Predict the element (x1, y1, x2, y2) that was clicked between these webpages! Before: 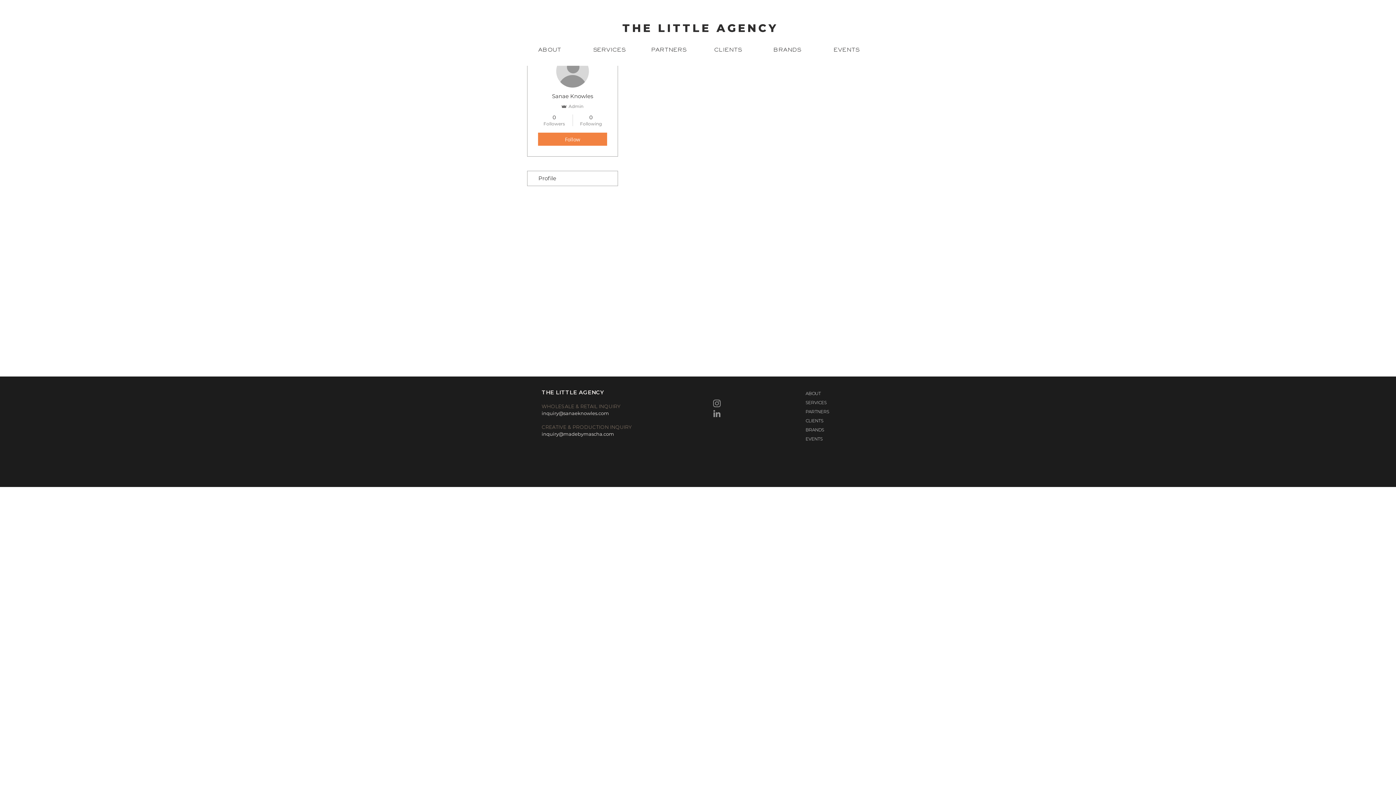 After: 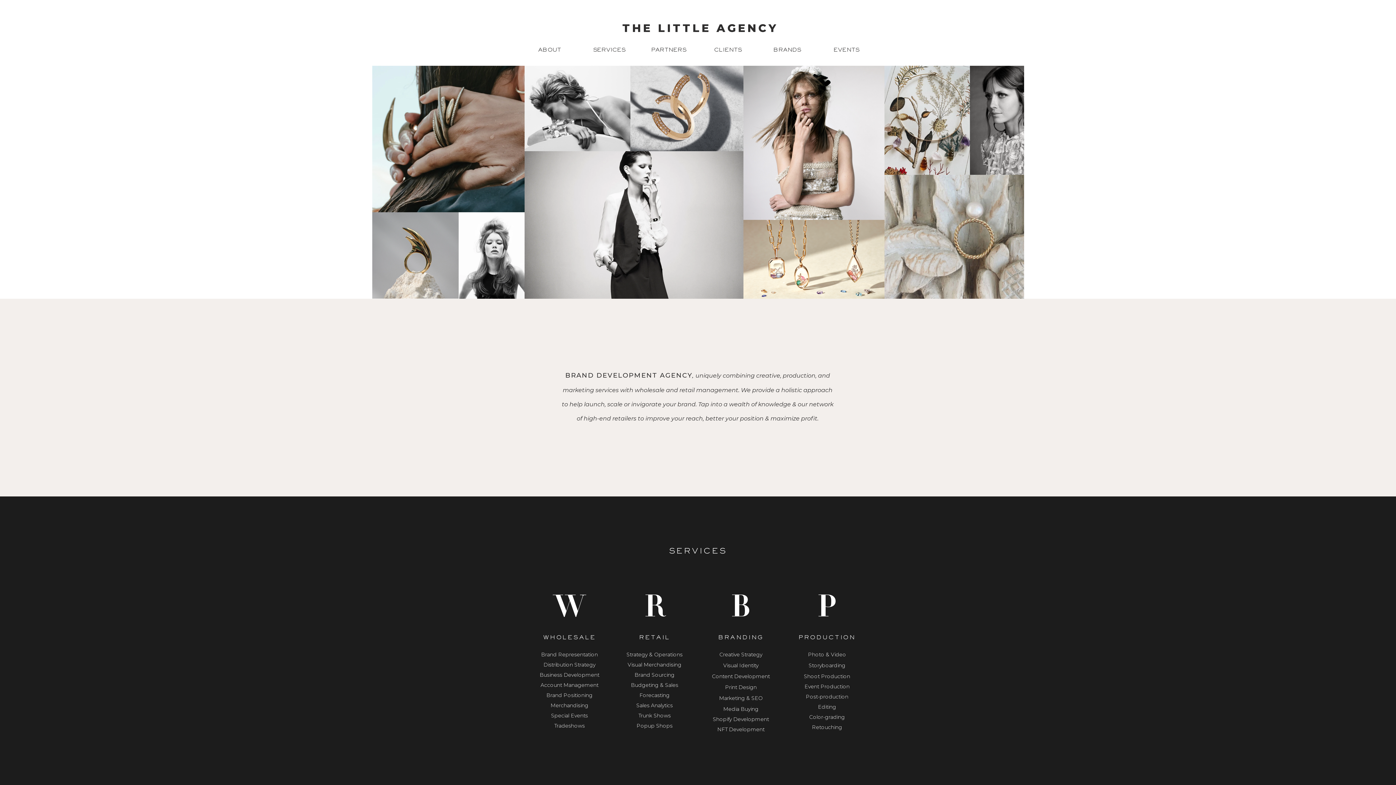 Action: bbox: (579, 45, 639, 56) label: SERVICES